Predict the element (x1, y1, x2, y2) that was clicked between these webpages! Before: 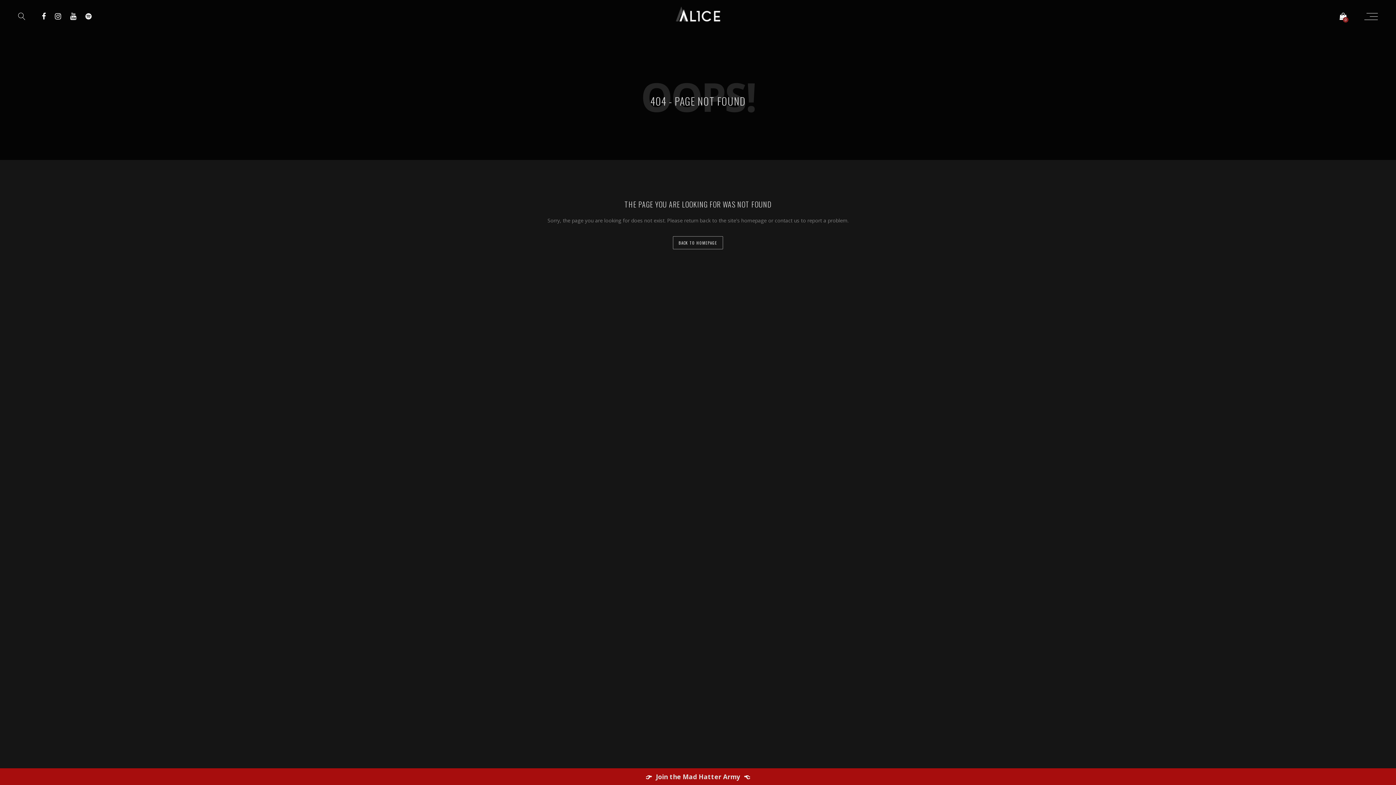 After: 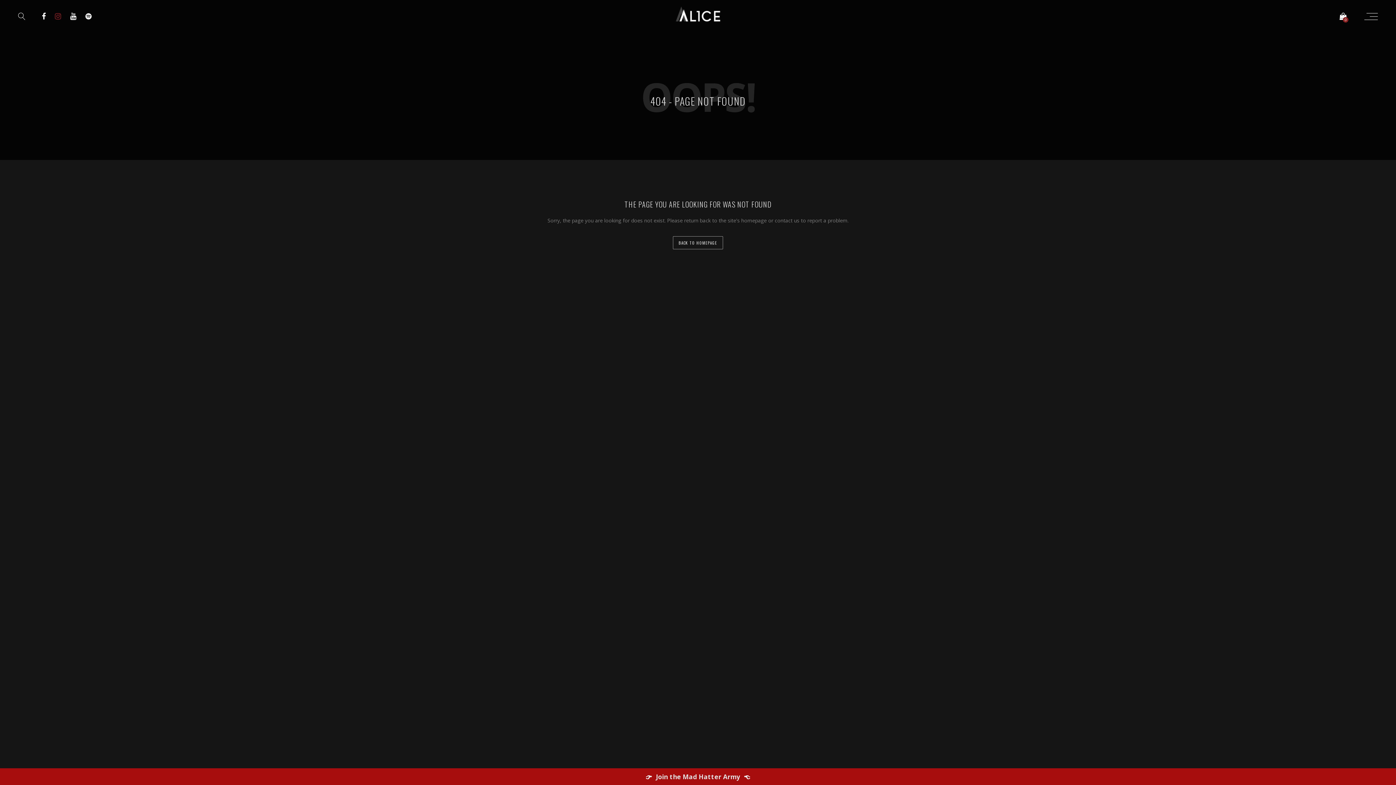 Action: bbox: (54, 11, 61, 21)